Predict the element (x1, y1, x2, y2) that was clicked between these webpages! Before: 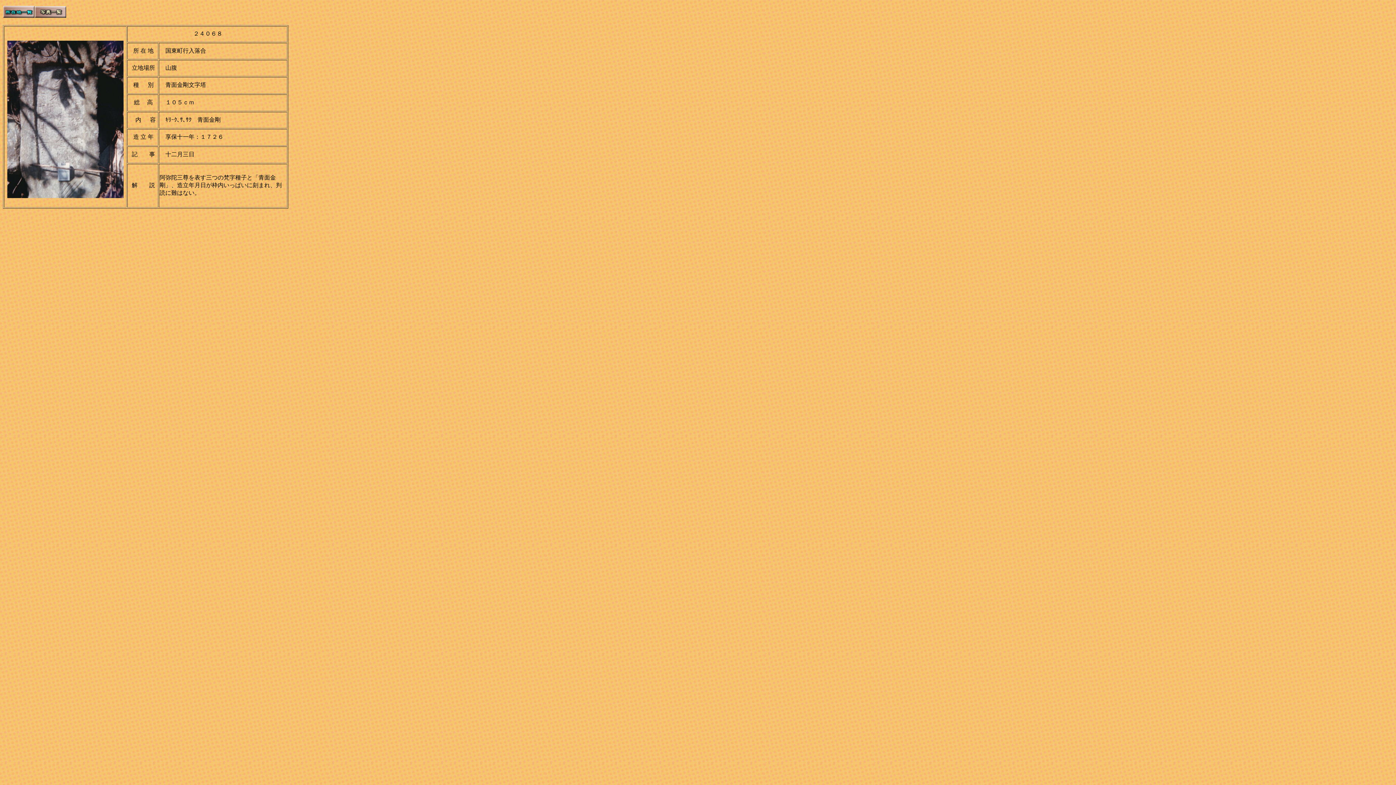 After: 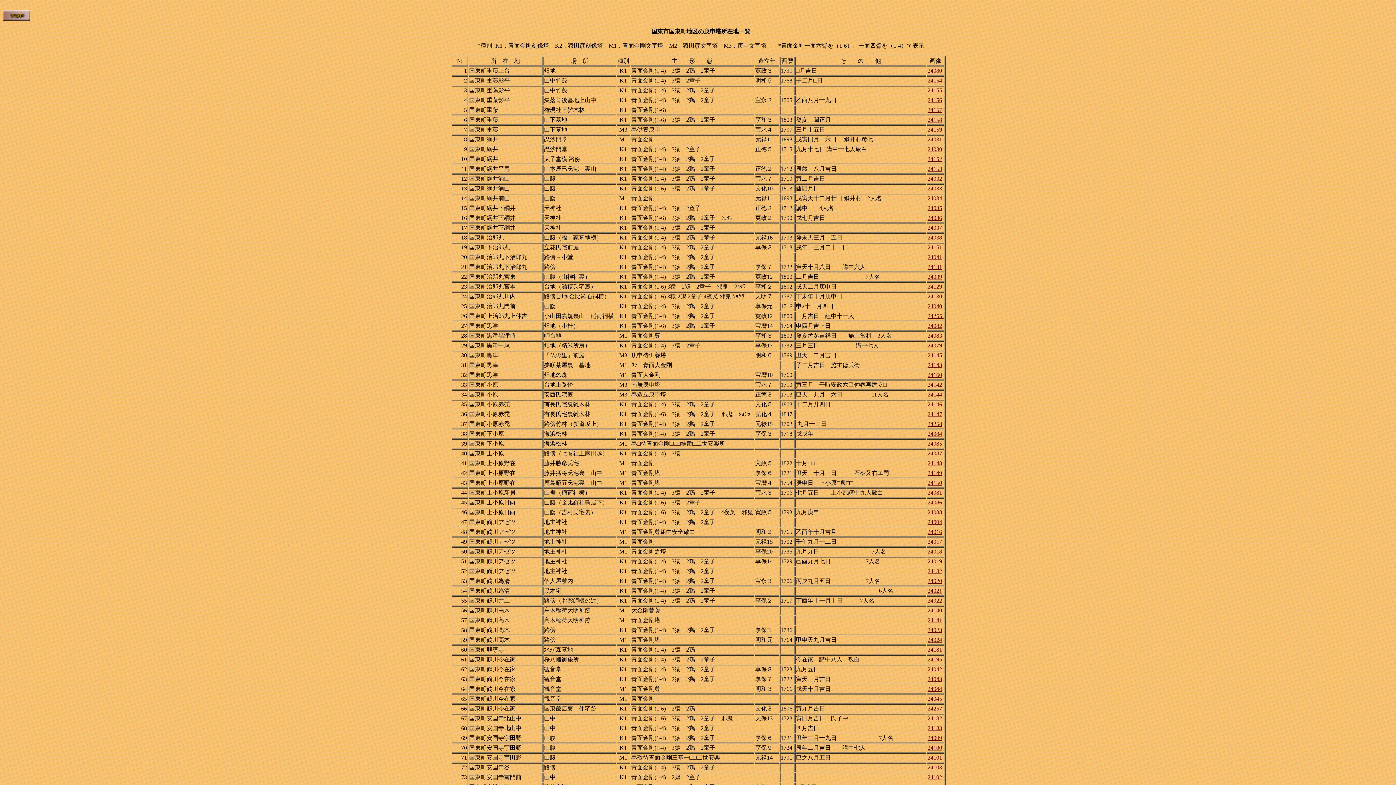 Action: bbox: (2, 12, 34, 18)